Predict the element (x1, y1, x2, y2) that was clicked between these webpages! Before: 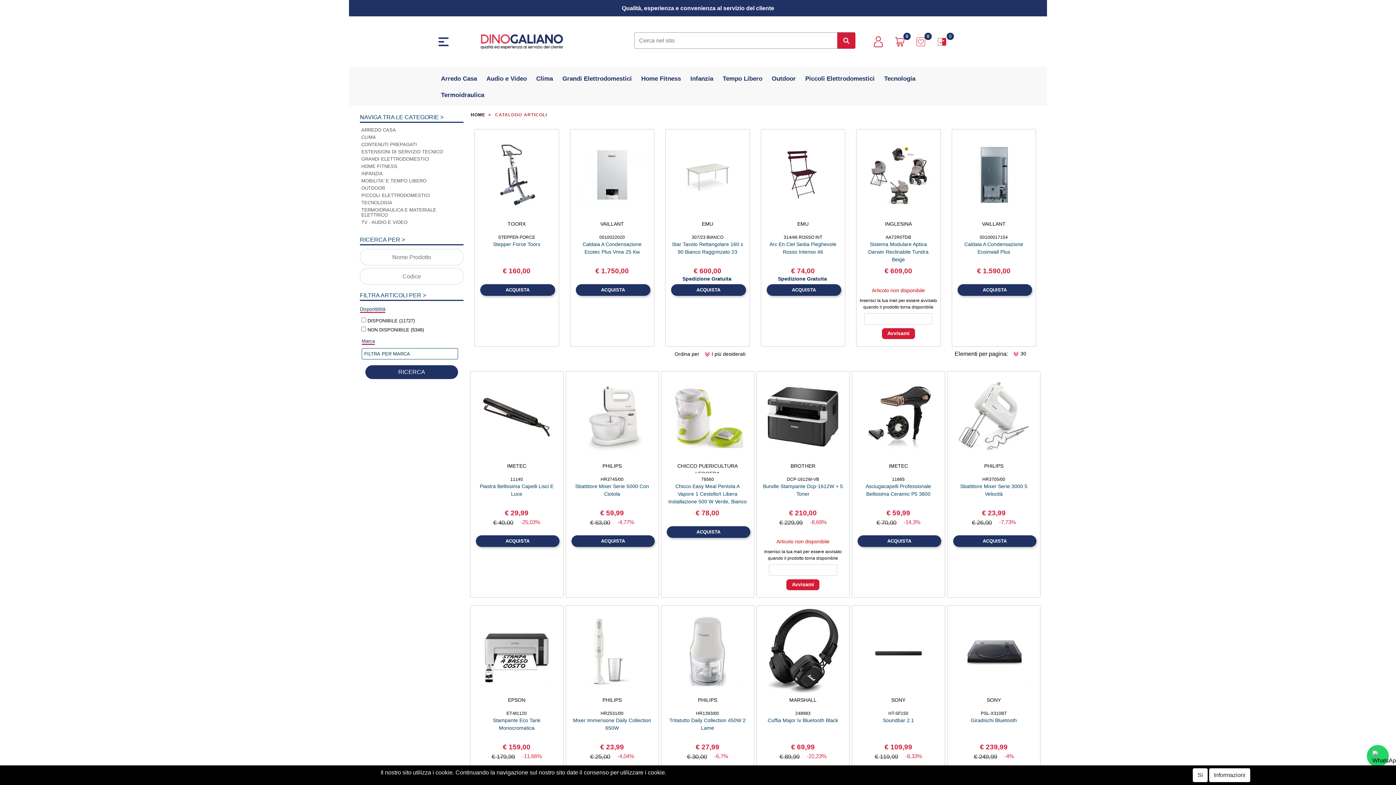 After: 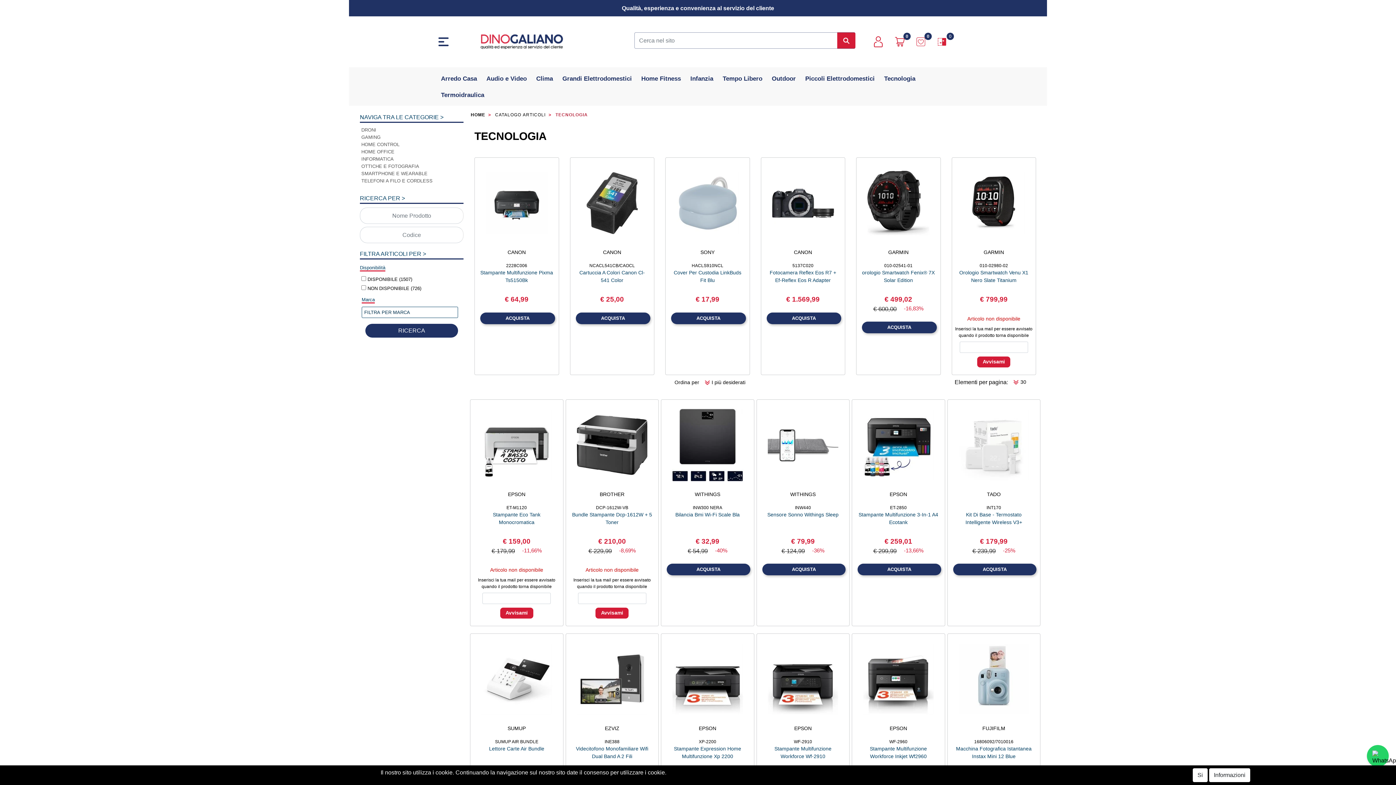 Action: label: Tecnologia bbox: (879, 71, 920, 87)